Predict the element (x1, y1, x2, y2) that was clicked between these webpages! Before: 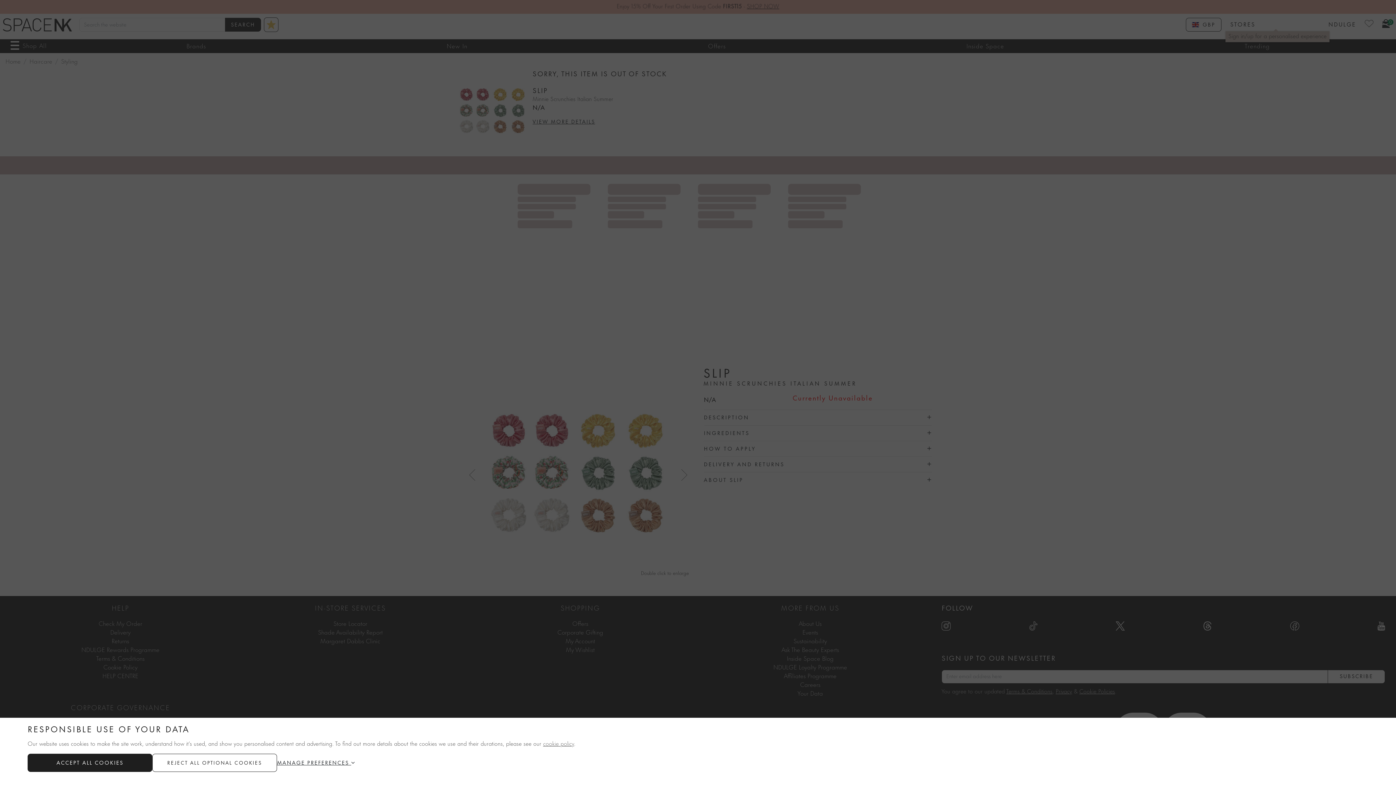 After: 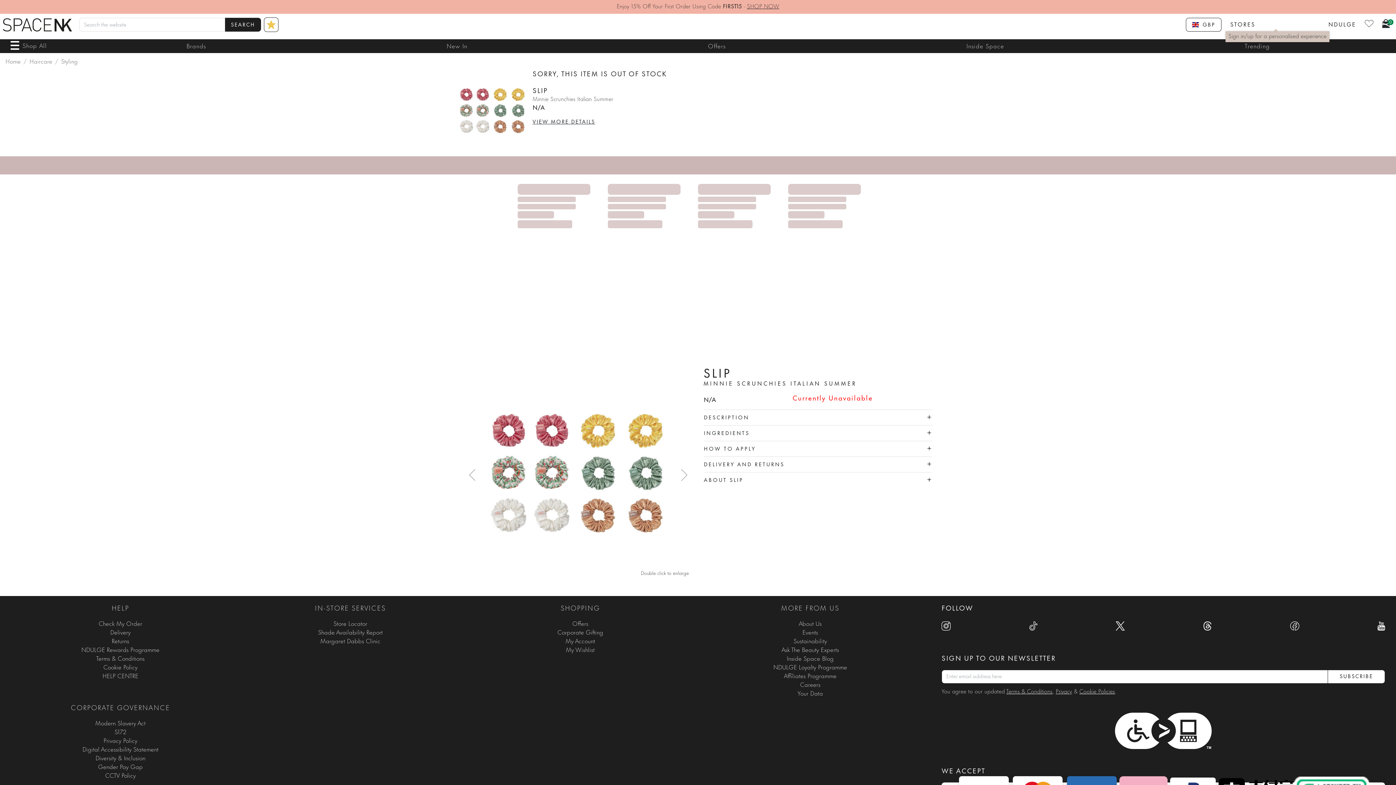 Action: label: REJECT ALL NON-ESSENTIAL COOKIES bbox: (152, 754, 277, 772)